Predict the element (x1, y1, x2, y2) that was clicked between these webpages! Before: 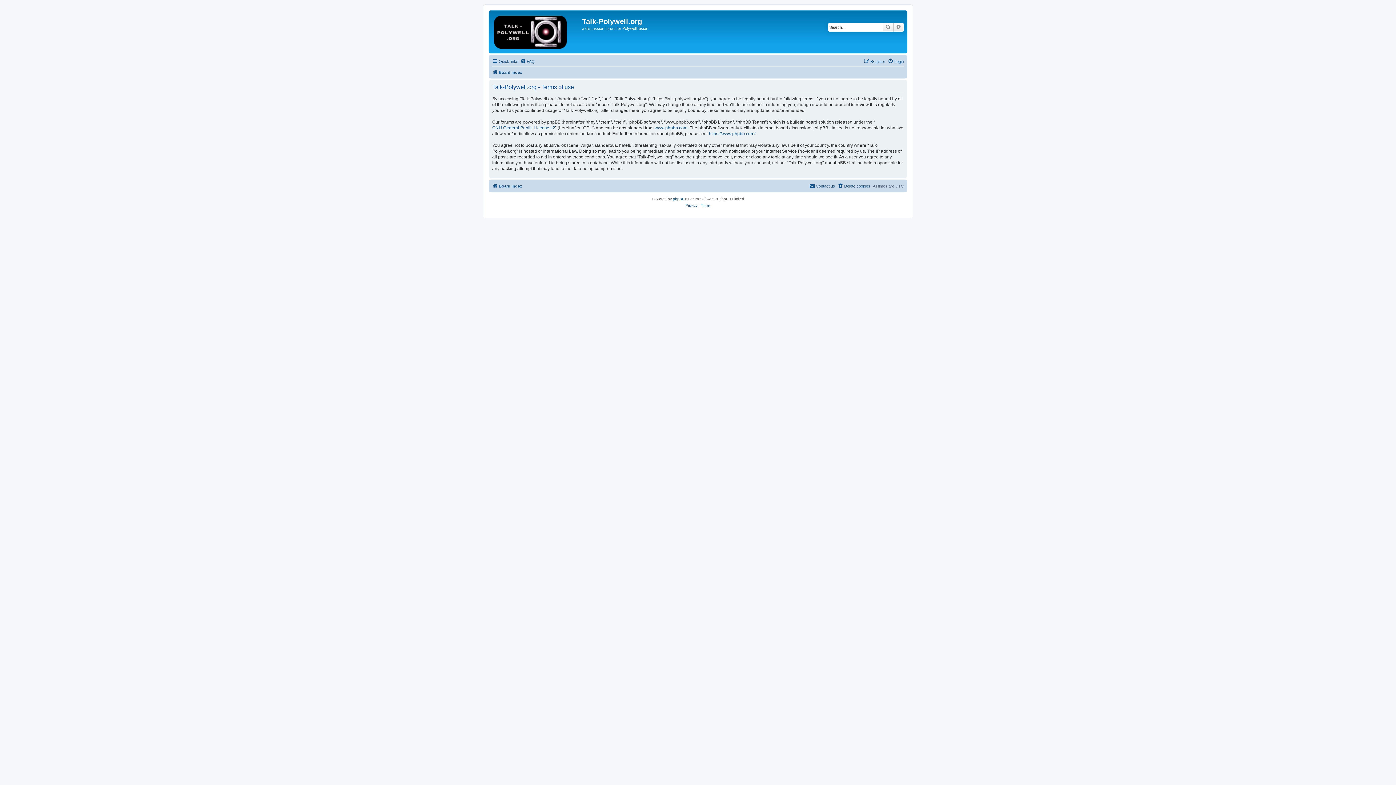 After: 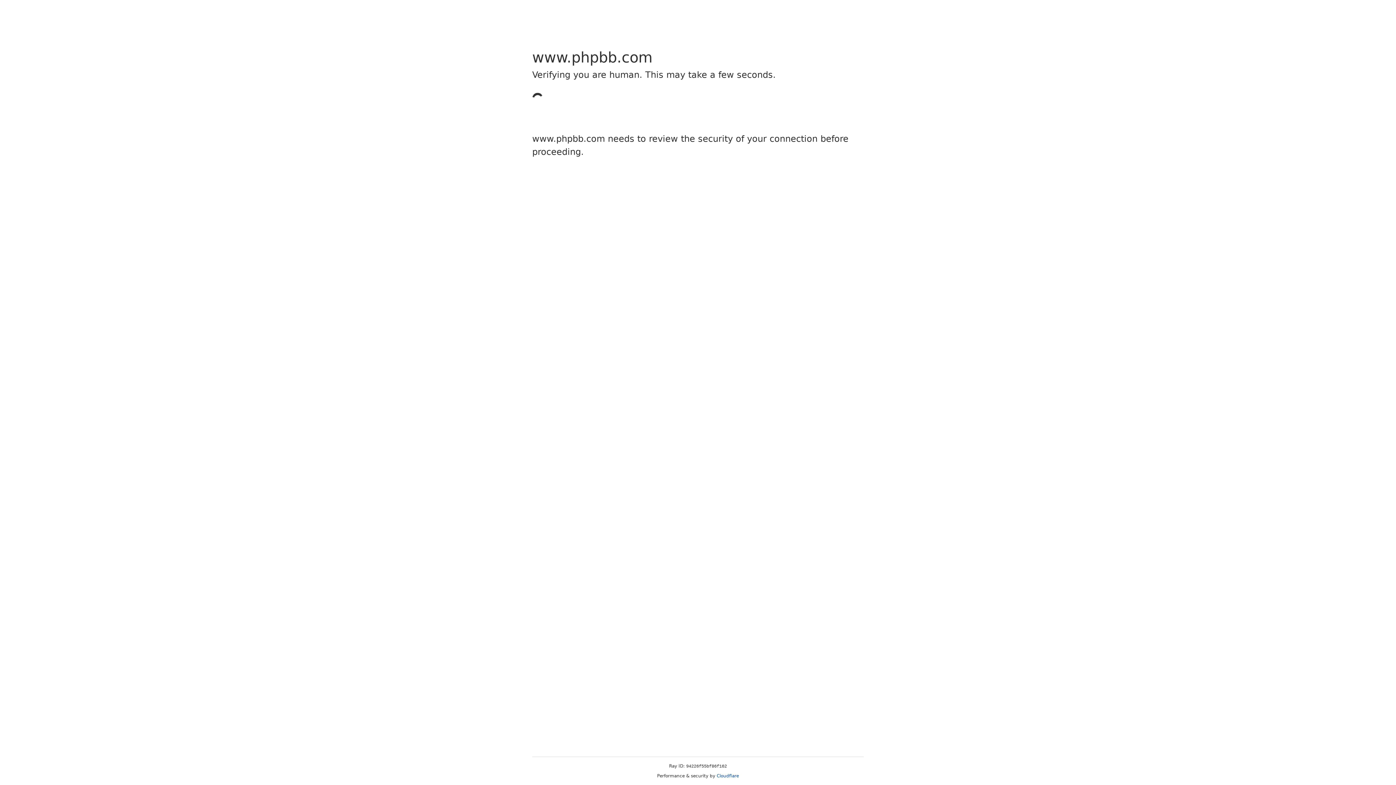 Action: label: https://www.phpbb.com/ bbox: (709, 130, 755, 136)